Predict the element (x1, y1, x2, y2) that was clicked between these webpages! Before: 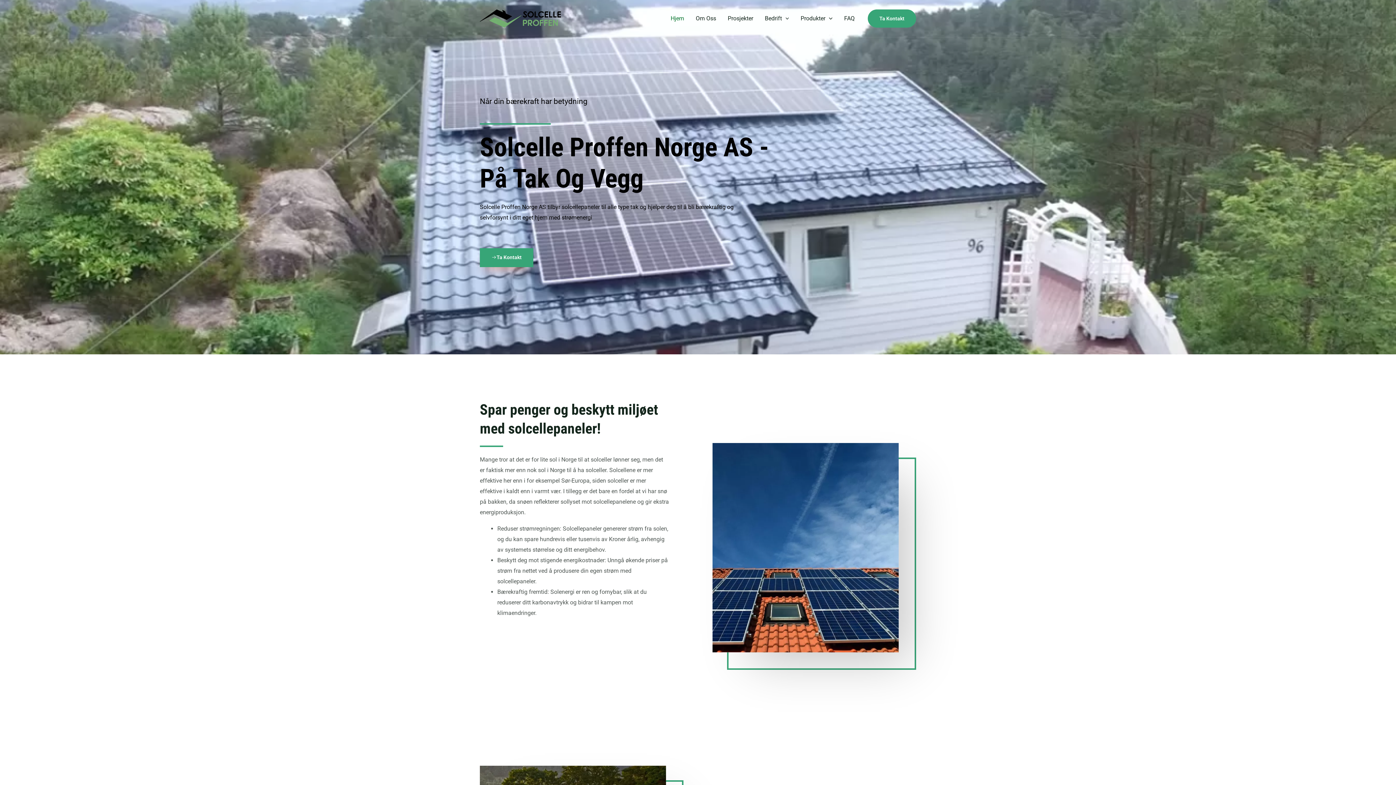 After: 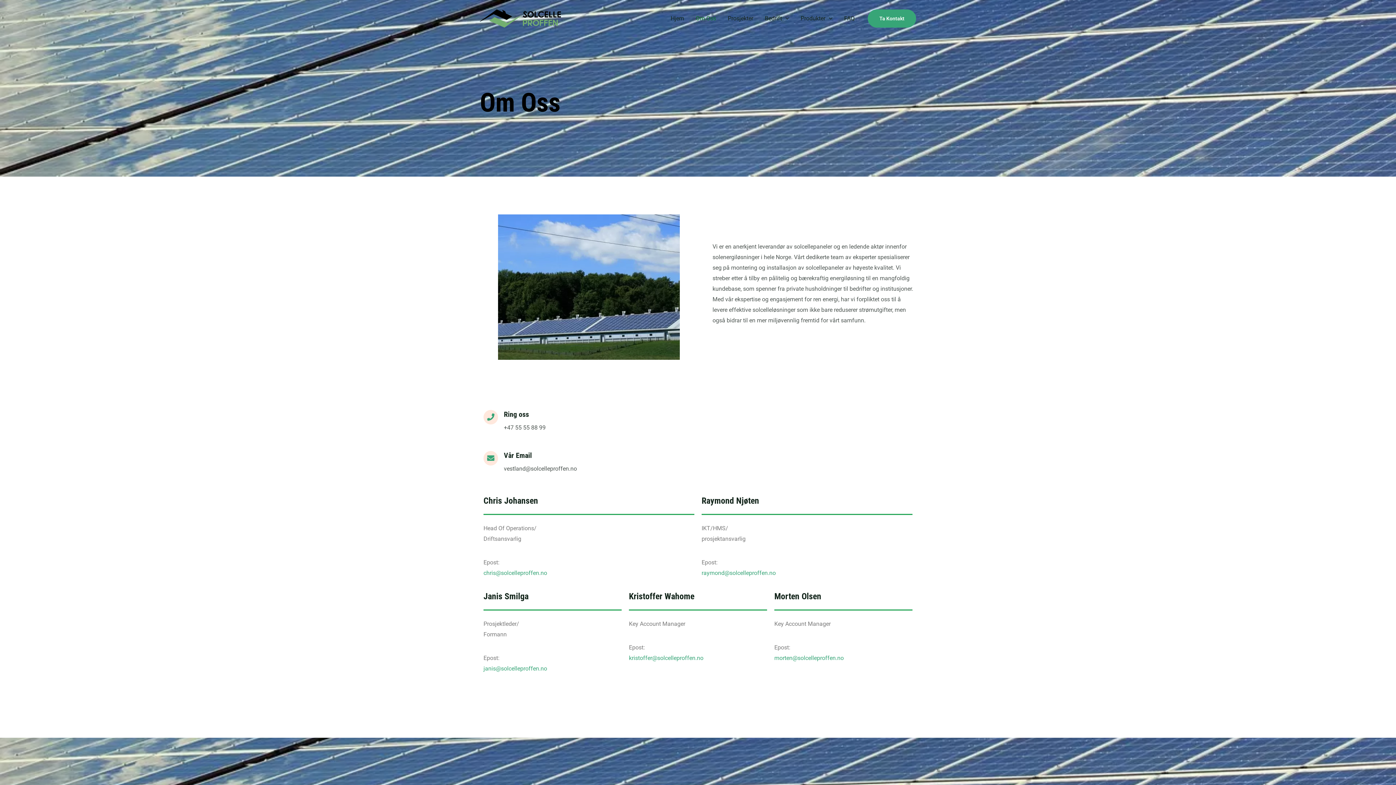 Action: bbox: (690, 5, 722, 31) label: Om Oss